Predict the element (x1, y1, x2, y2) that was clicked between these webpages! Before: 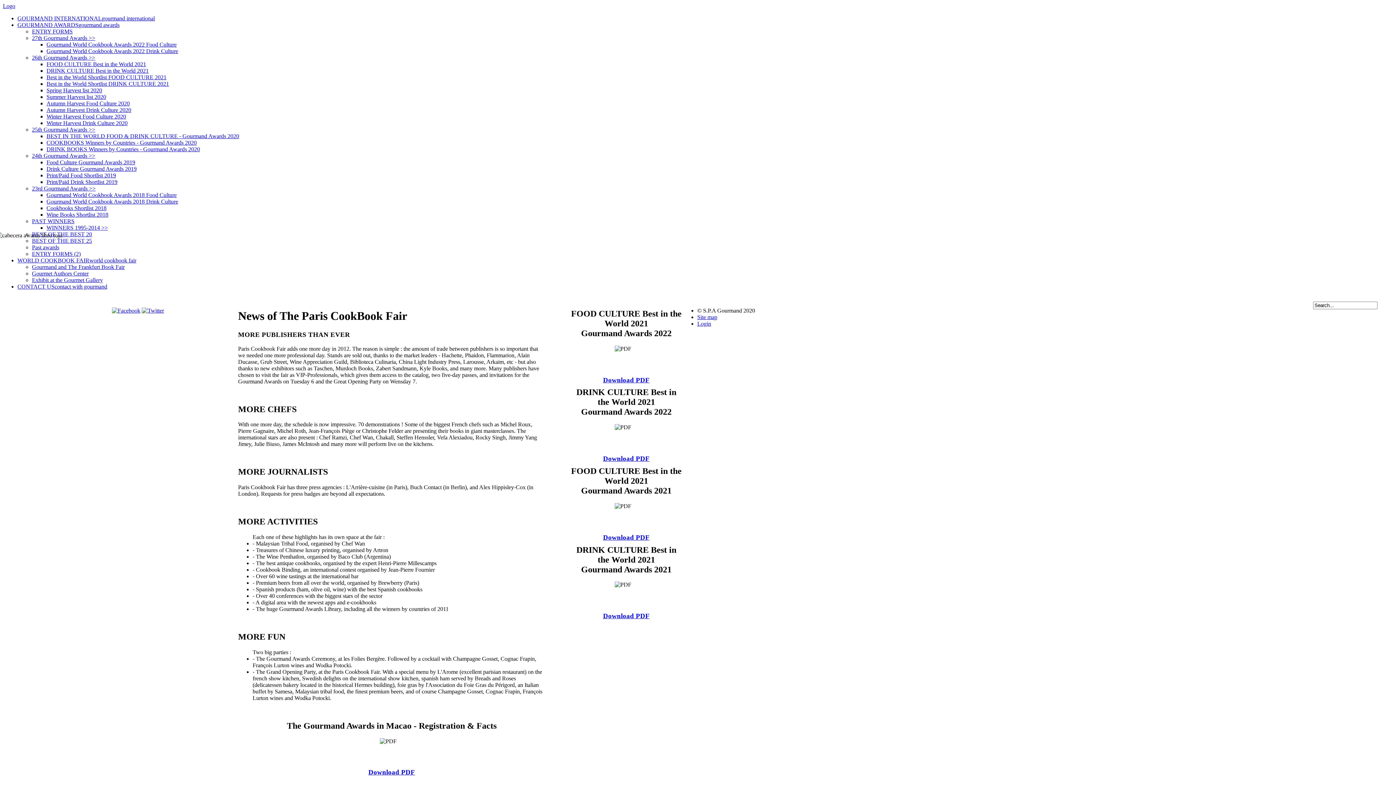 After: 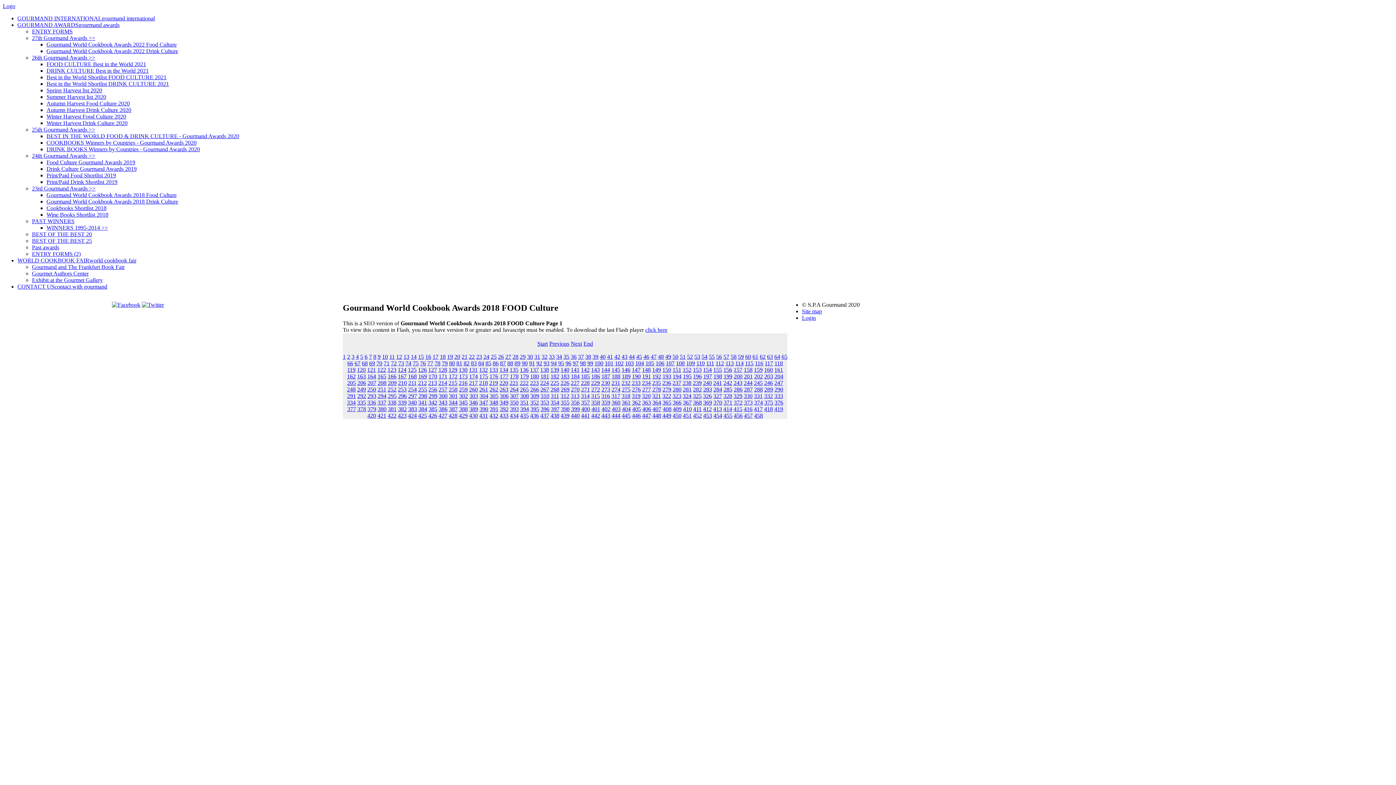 Action: bbox: (46, 192, 176, 198) label: Gourmand World Cookbook Awards 2018 Food Culture